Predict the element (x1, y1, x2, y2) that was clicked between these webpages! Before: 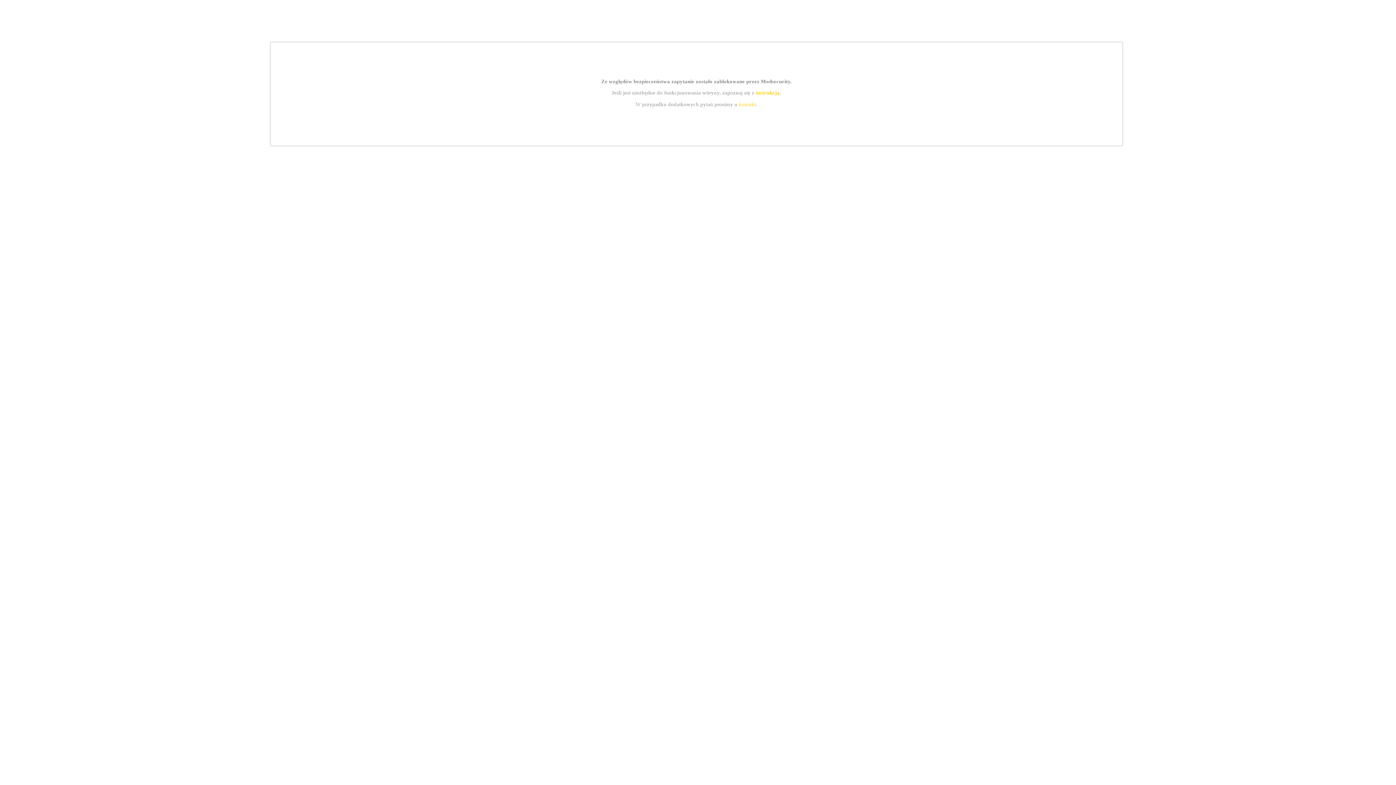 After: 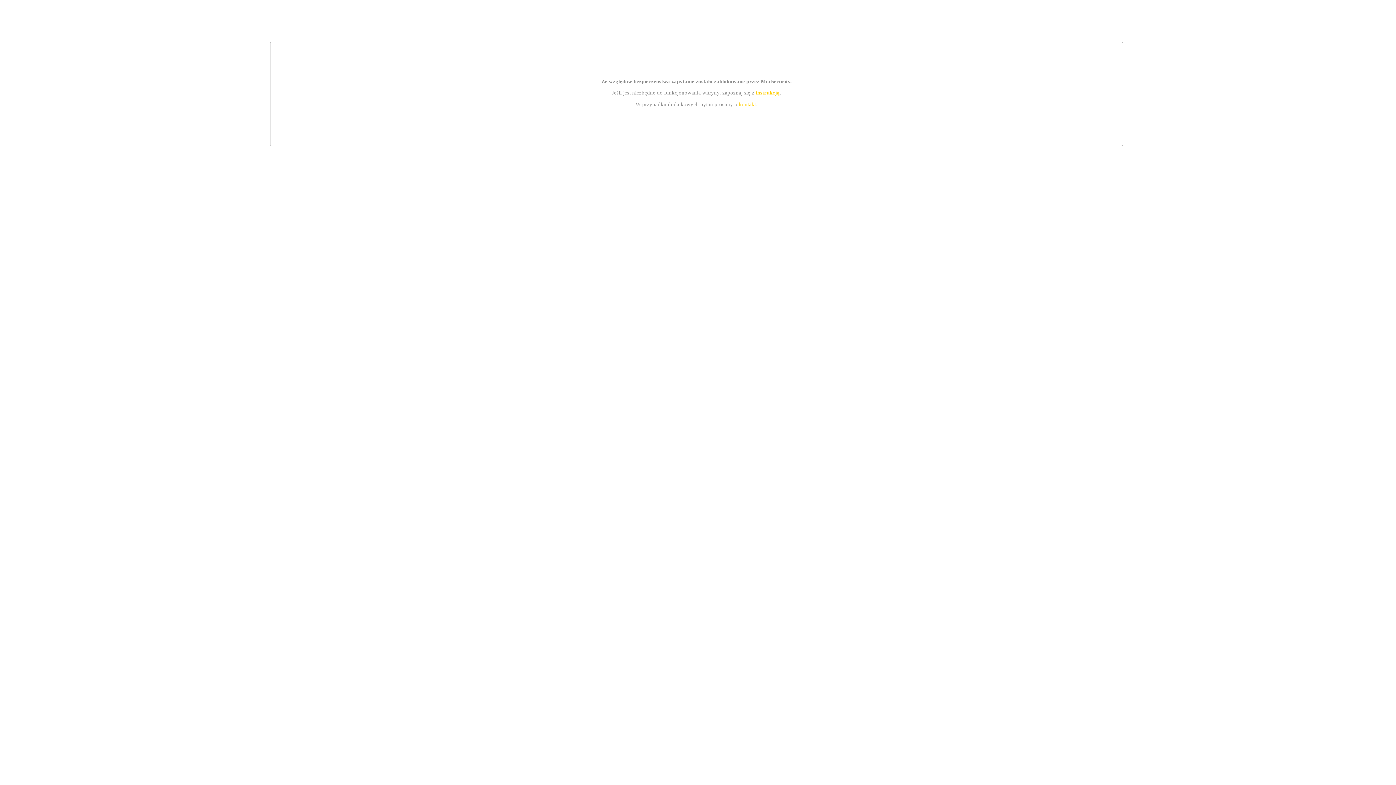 Action: label: instrukcją bbox: (755, 89, 779, 95)